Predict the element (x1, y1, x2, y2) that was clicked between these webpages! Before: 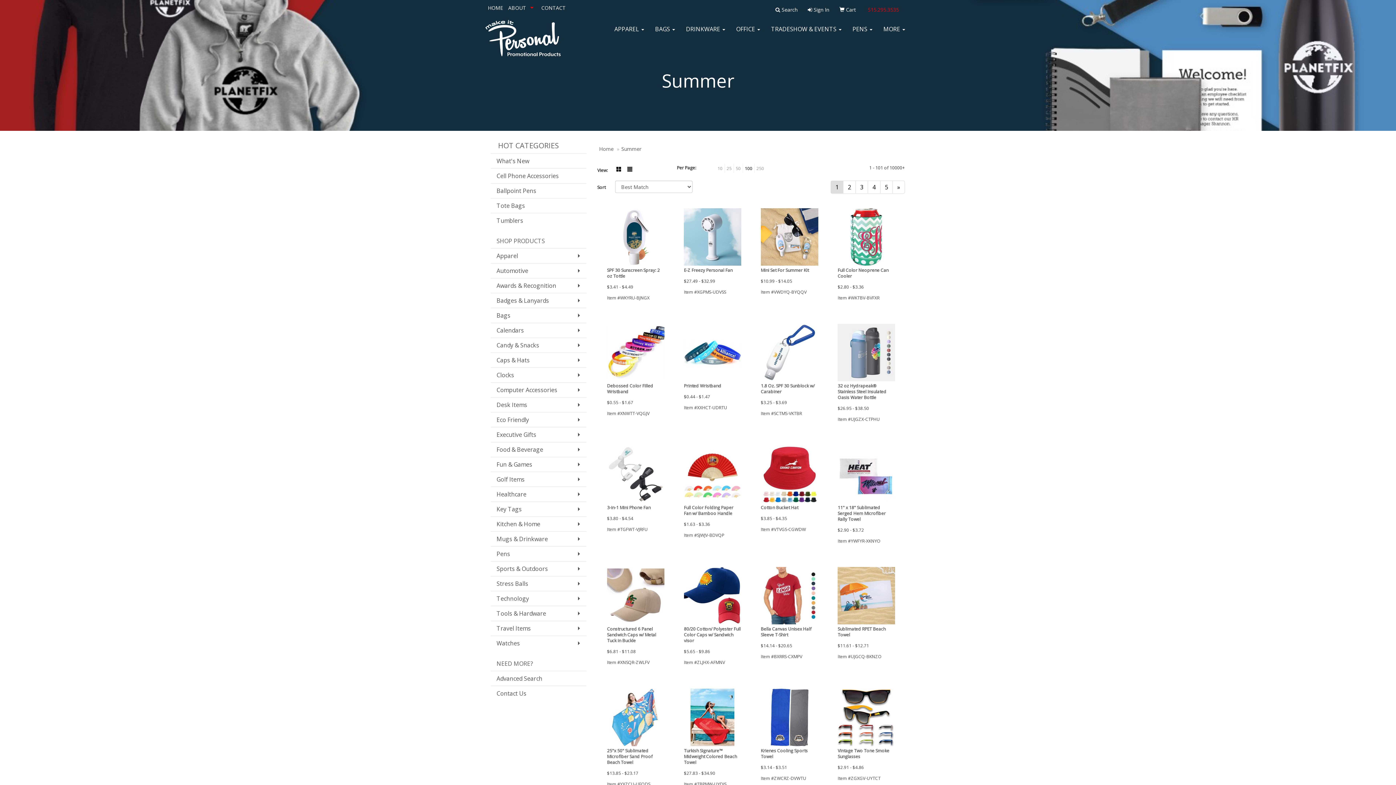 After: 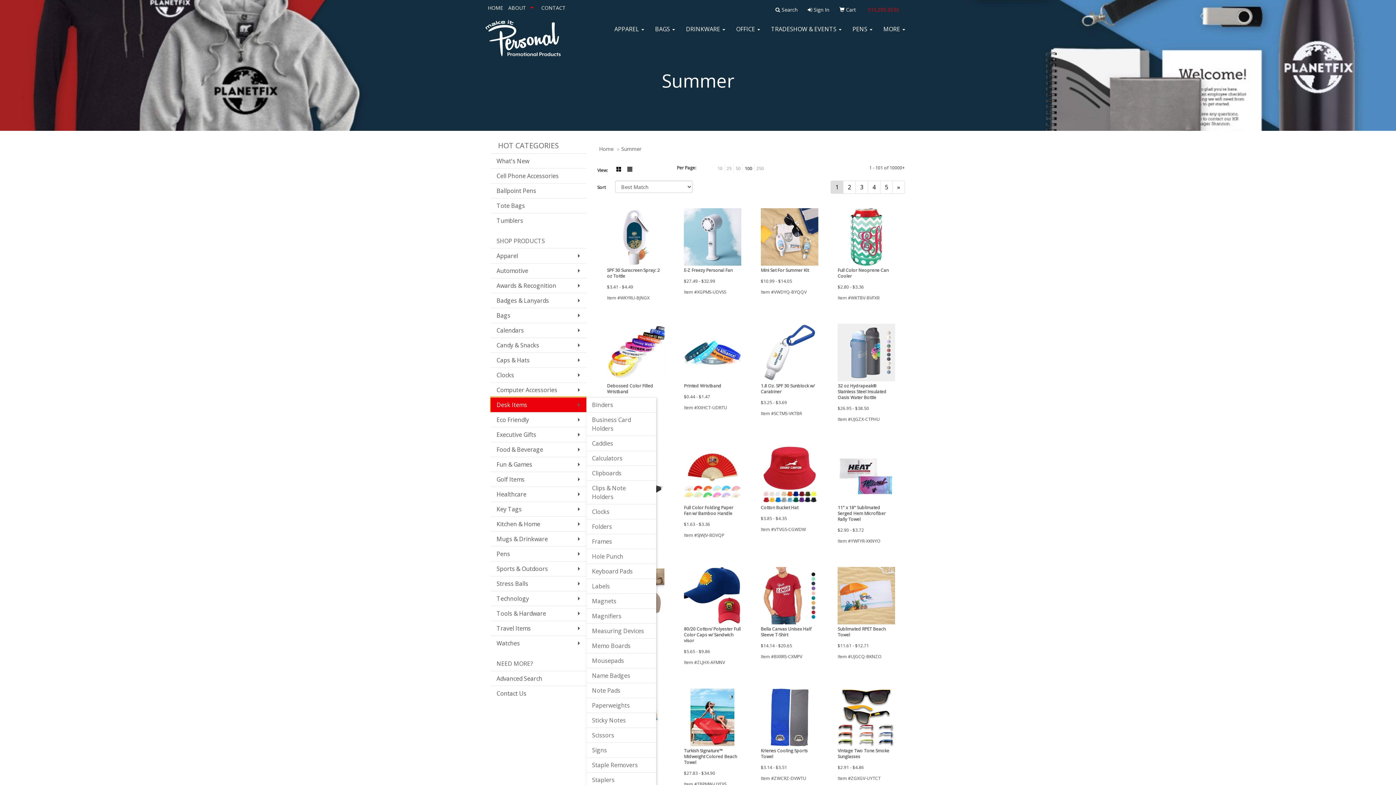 Action: bbox: (490, 397, 586, 412) label: Desk Items